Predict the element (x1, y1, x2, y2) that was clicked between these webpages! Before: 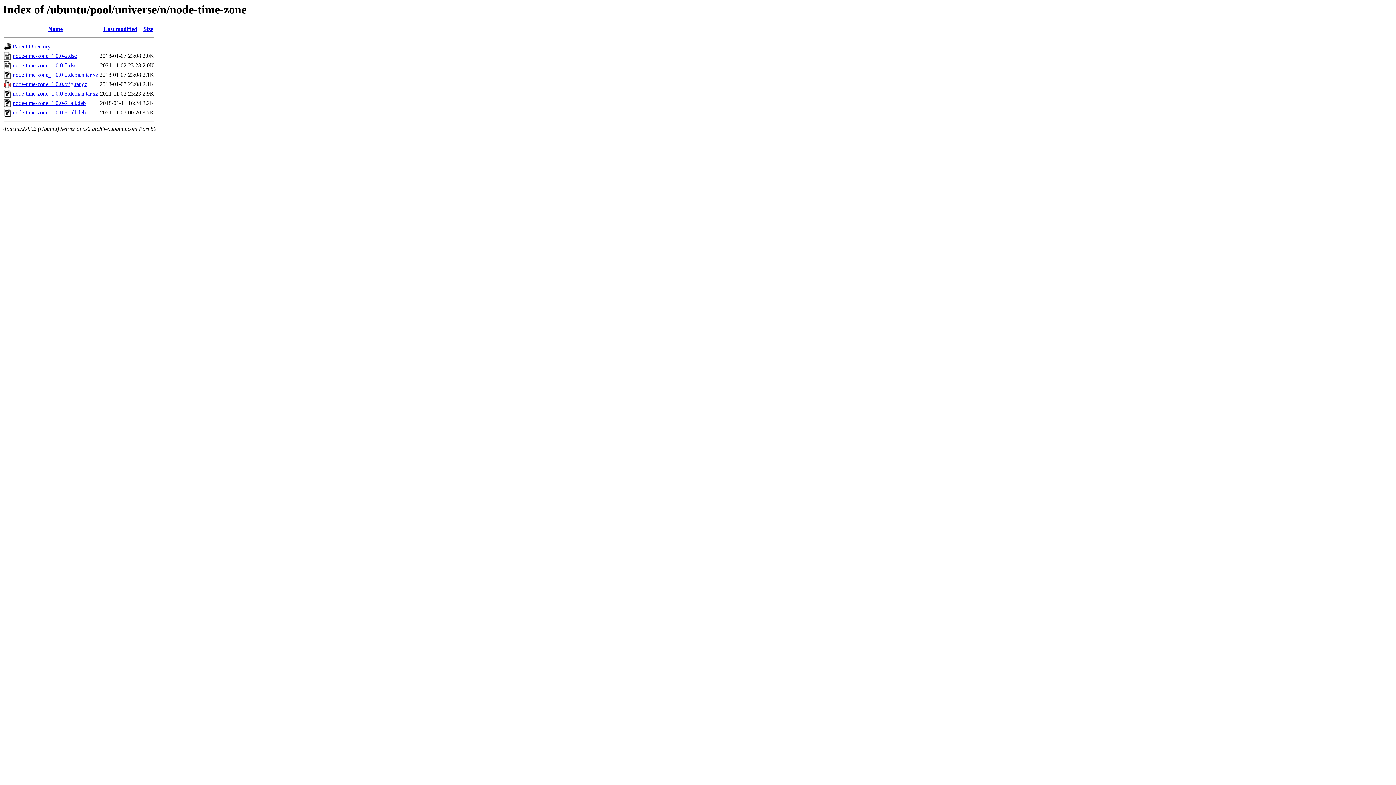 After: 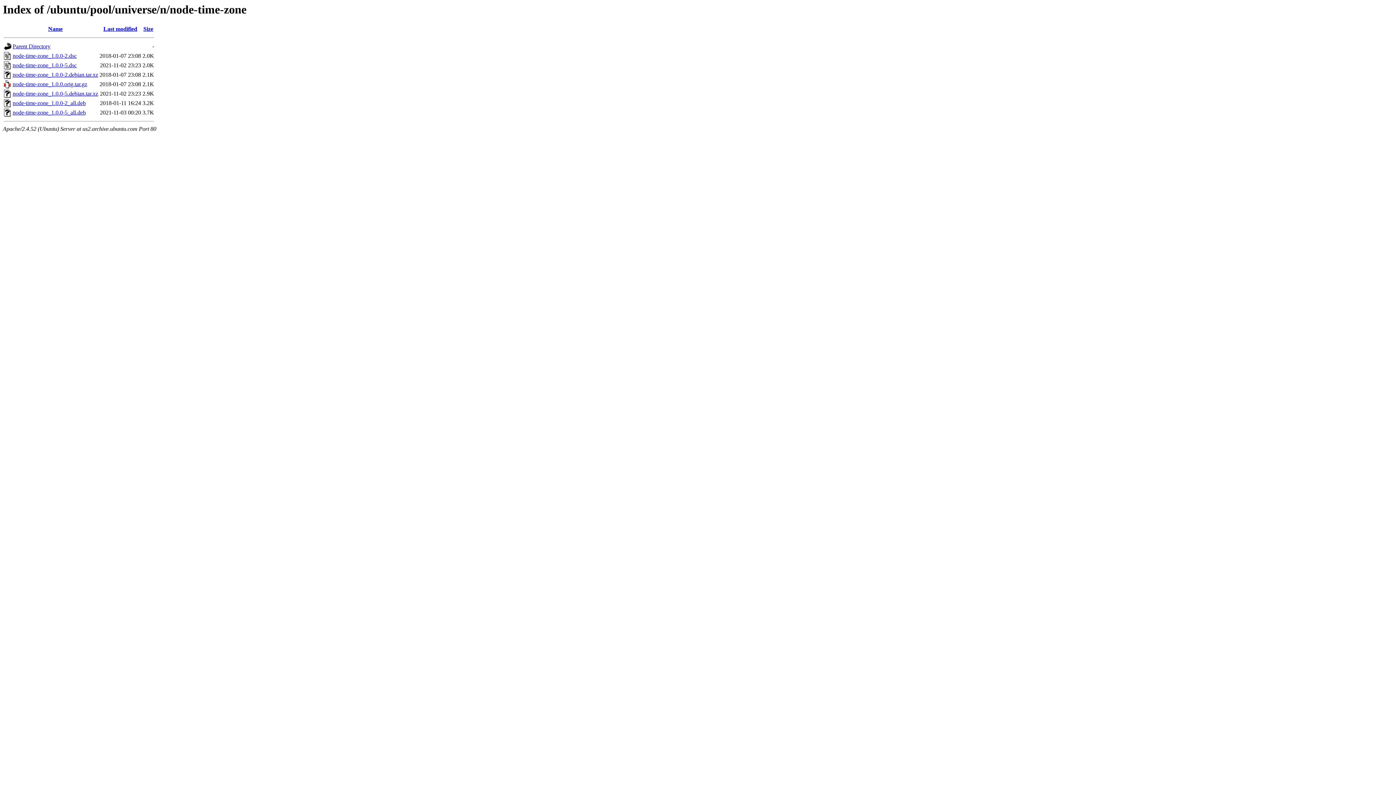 Action: bbox: (12, 109, 85, 115) label: node-time-zone_1.0.0-5_all.deb